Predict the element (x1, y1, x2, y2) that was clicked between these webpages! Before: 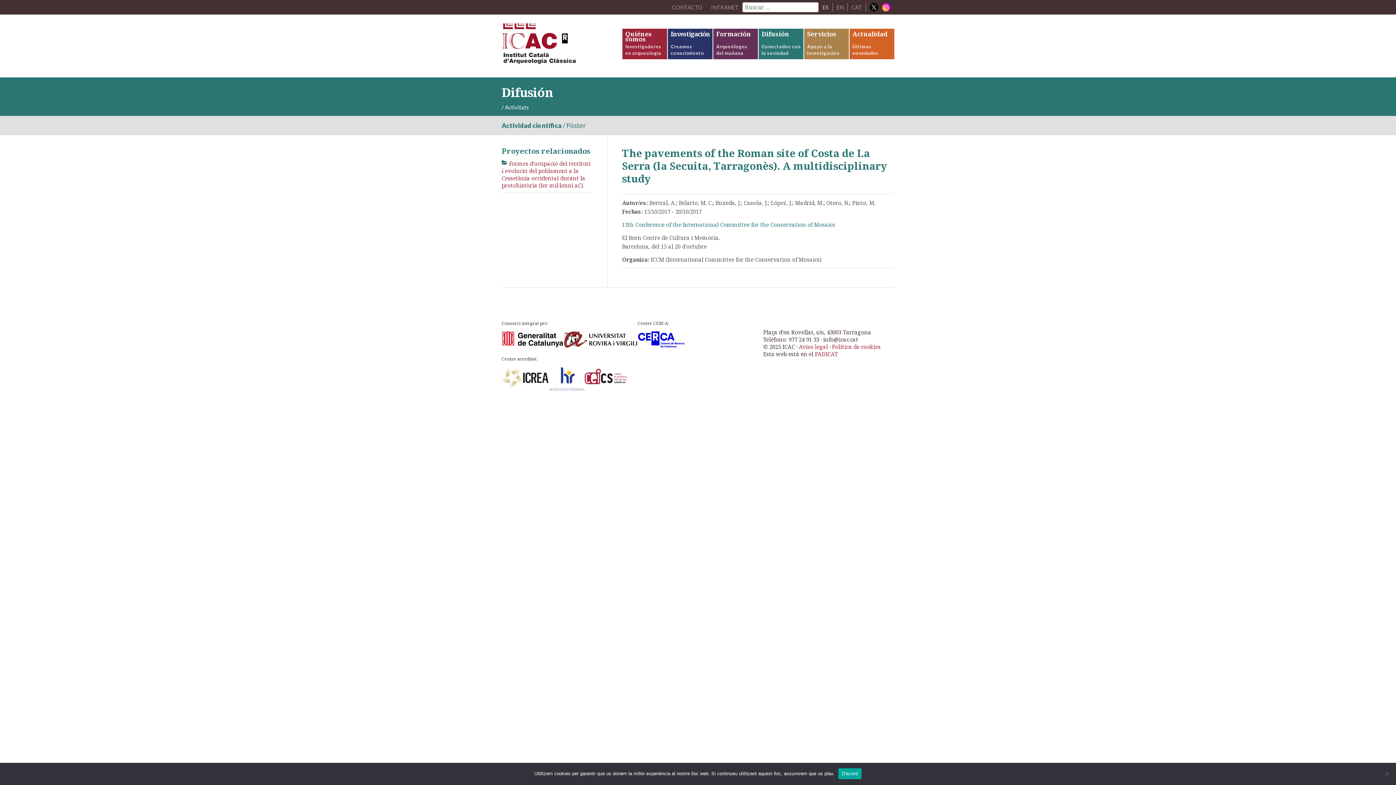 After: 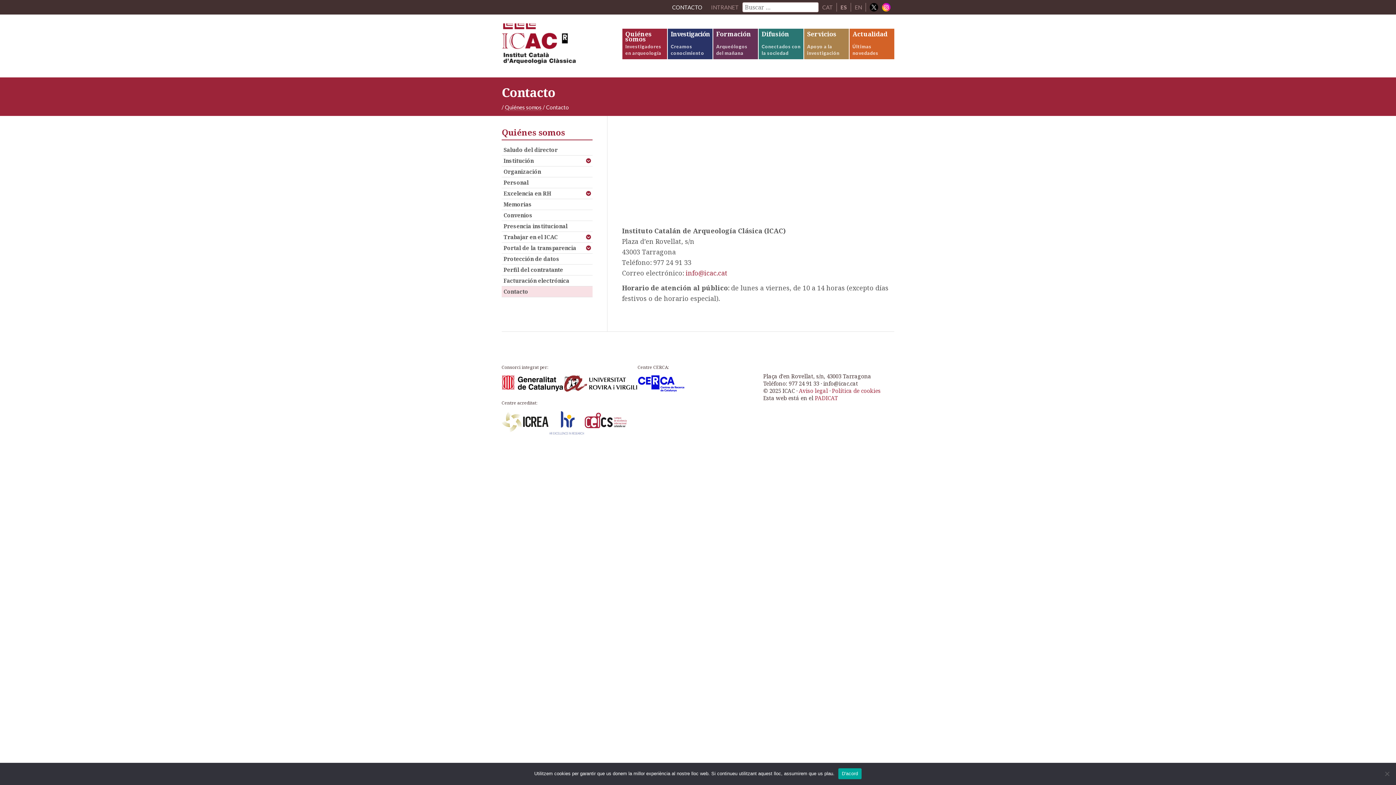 Action: bbox: (672, 2, 702, 11) label: CONTACTO